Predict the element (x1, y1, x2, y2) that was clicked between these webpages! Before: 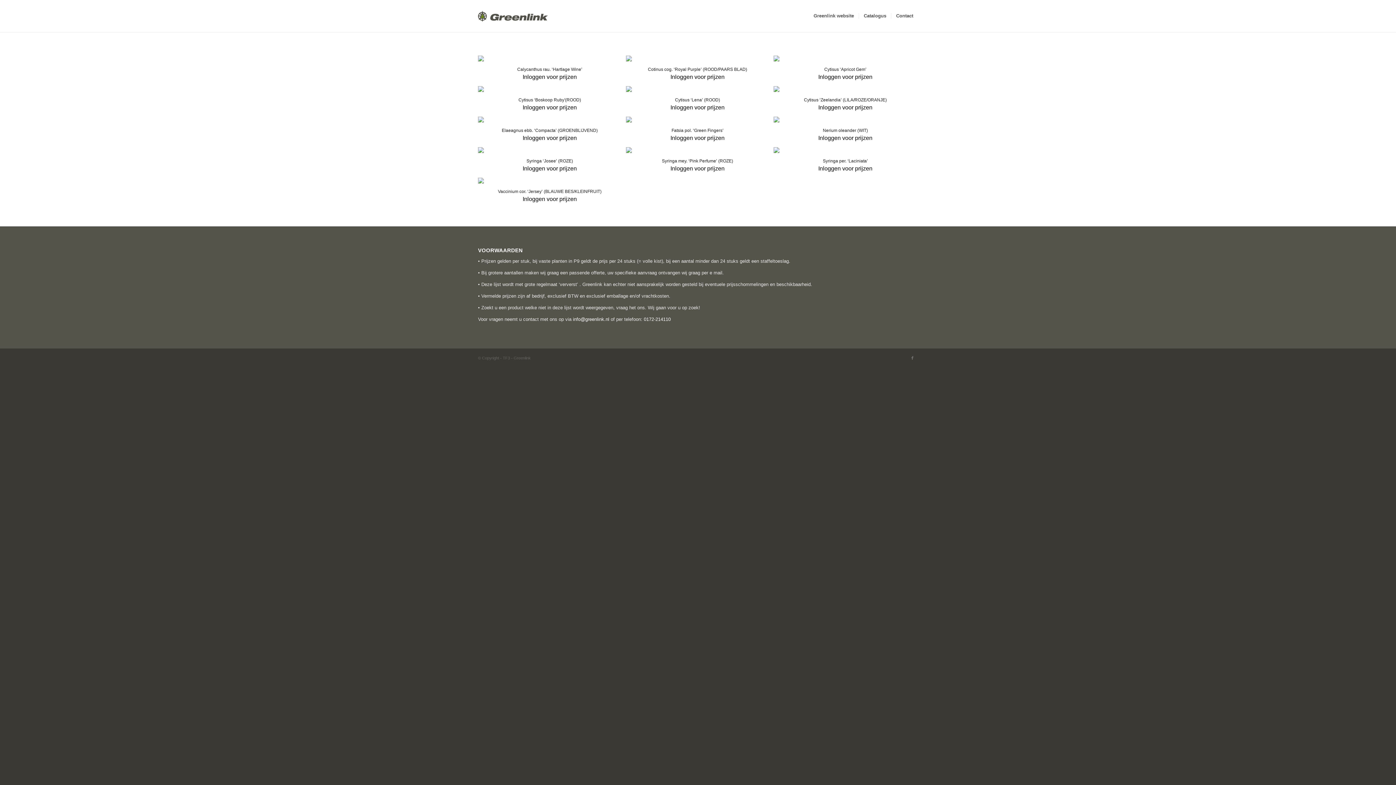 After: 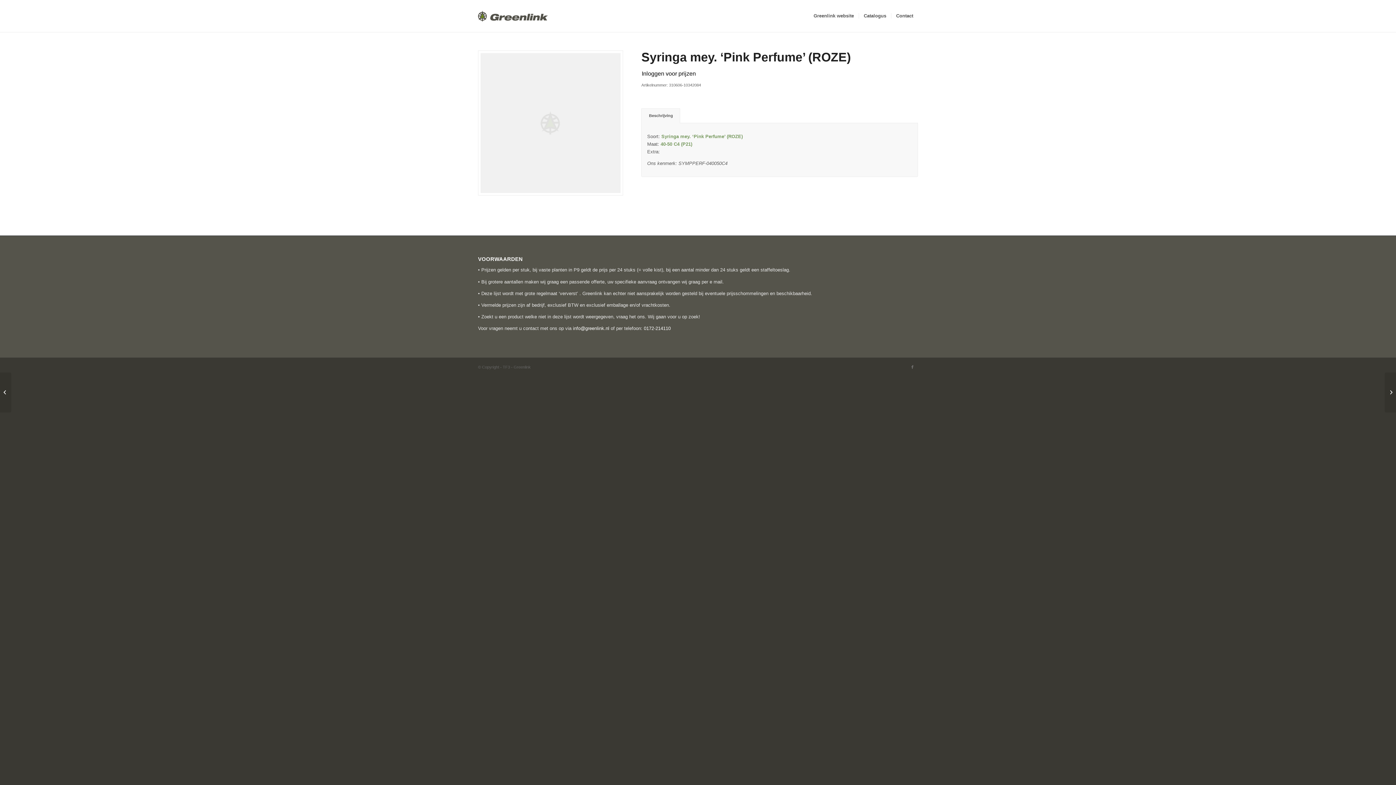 Action: bbox: (626, 147, 769, 153)